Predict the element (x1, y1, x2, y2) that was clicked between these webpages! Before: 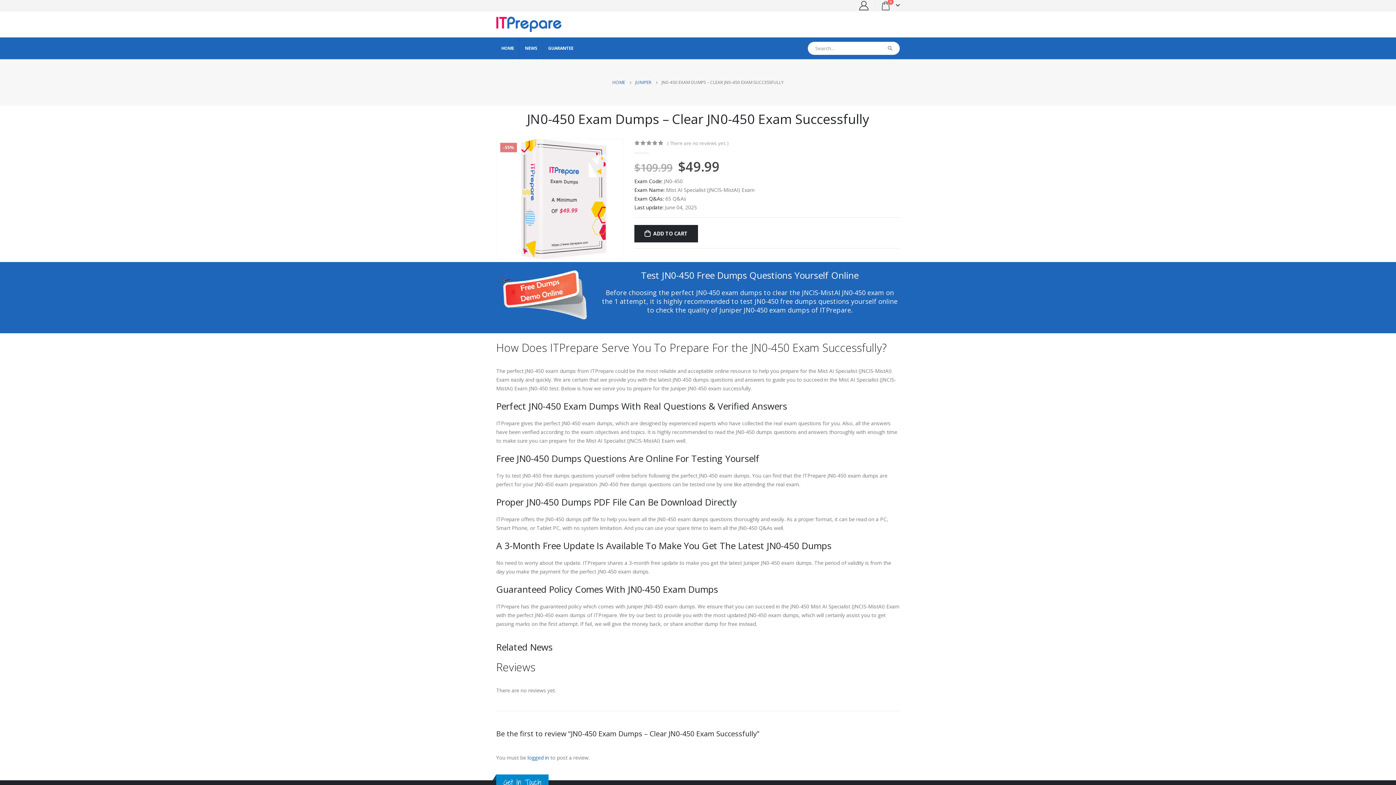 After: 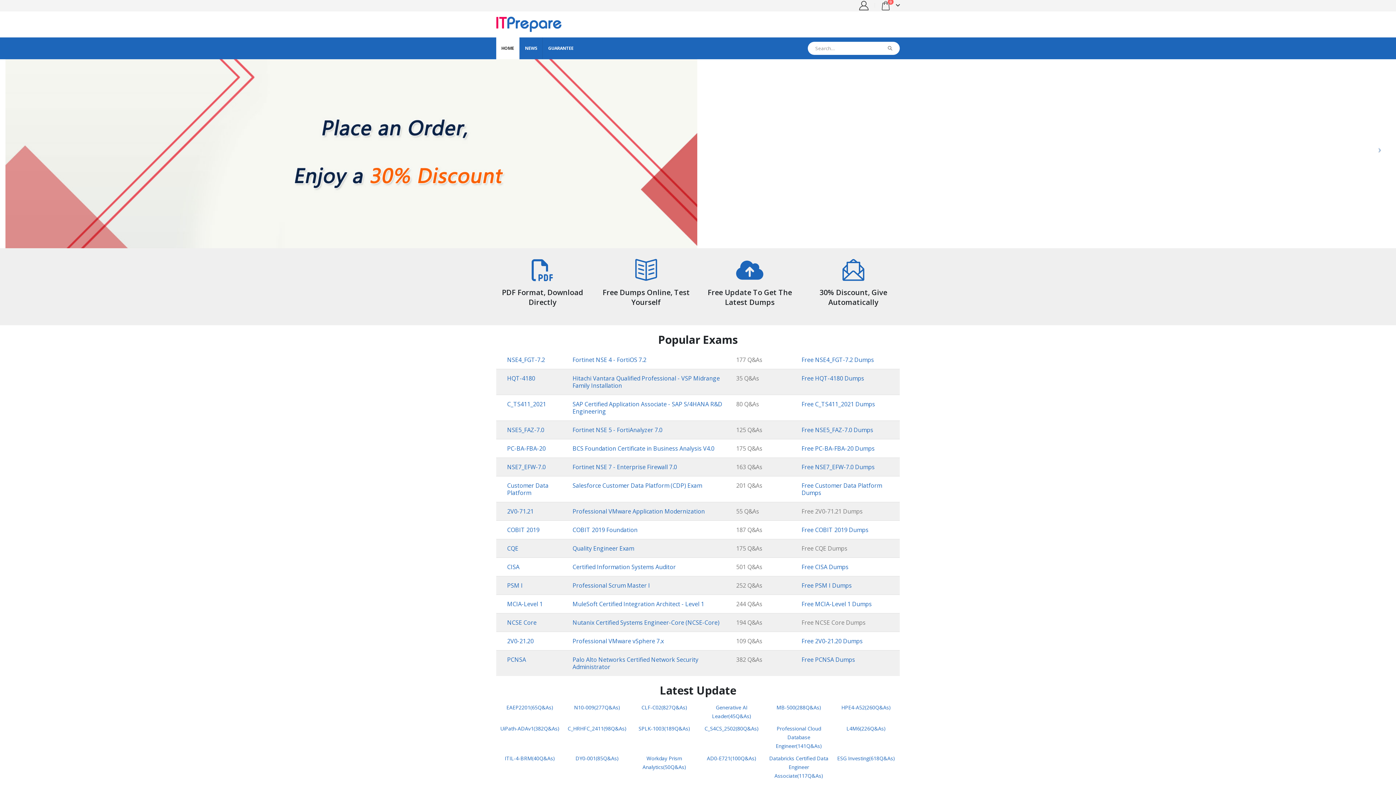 Action: label: HOME bbox: (612, 78, 625, 86)